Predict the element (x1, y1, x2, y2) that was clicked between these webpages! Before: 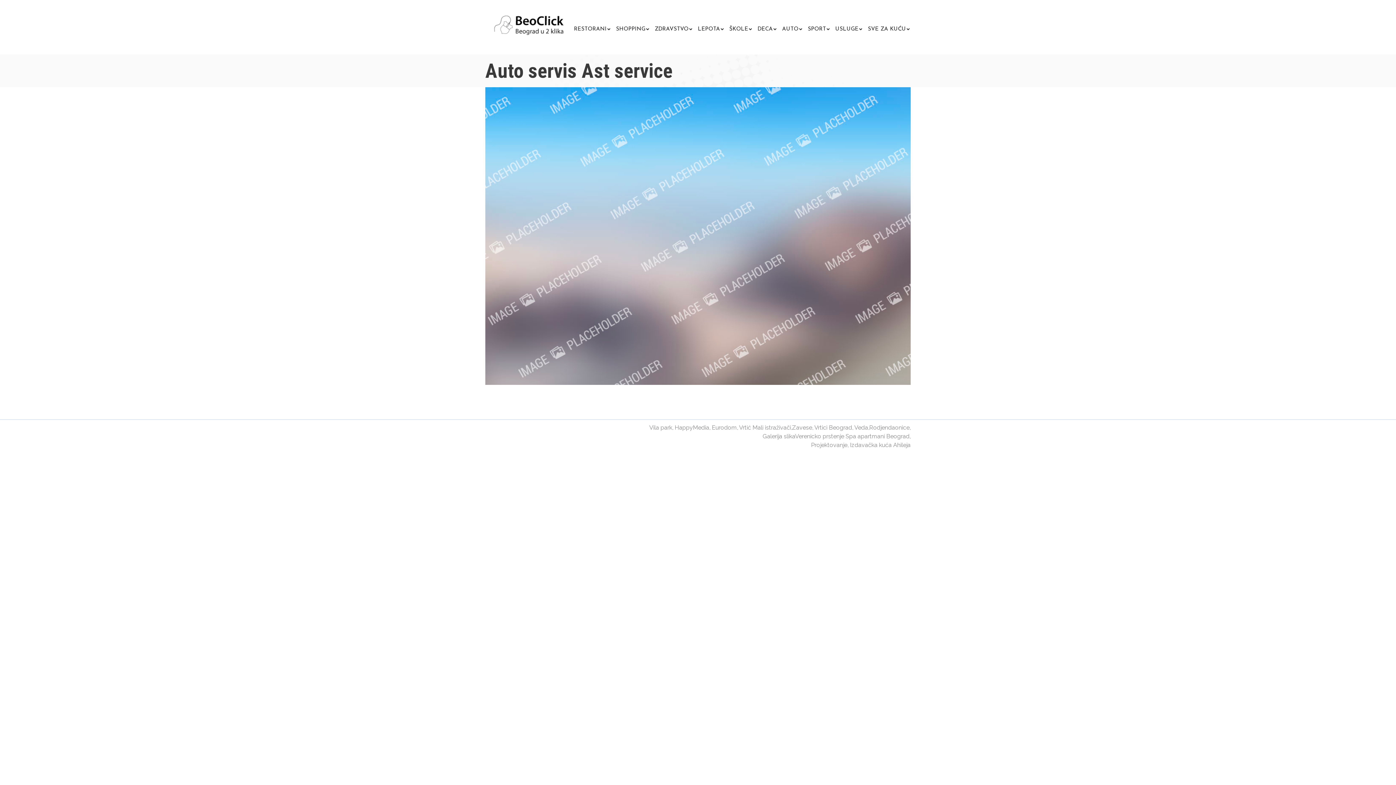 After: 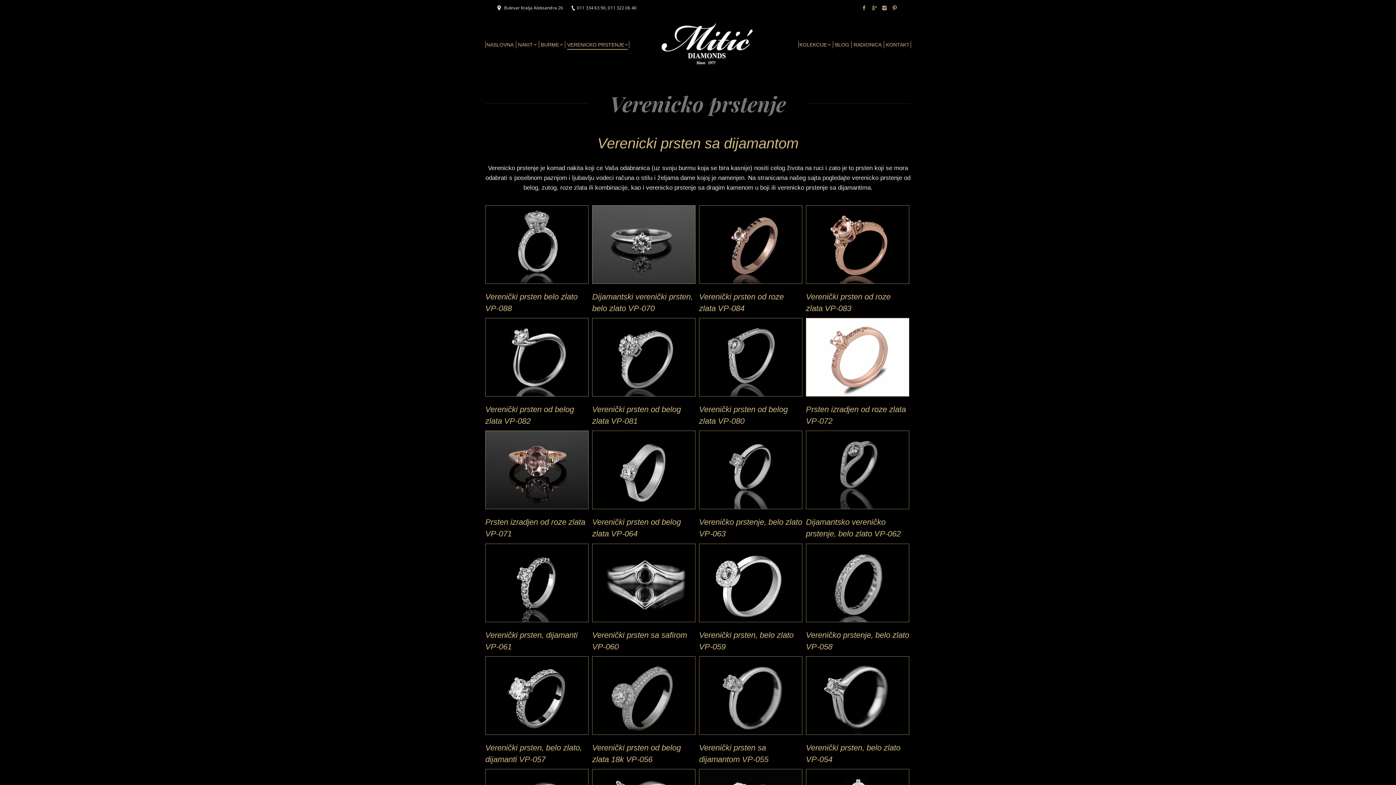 Action: bbox: (795, 433, 844, 440) label: Verenicko prstenje